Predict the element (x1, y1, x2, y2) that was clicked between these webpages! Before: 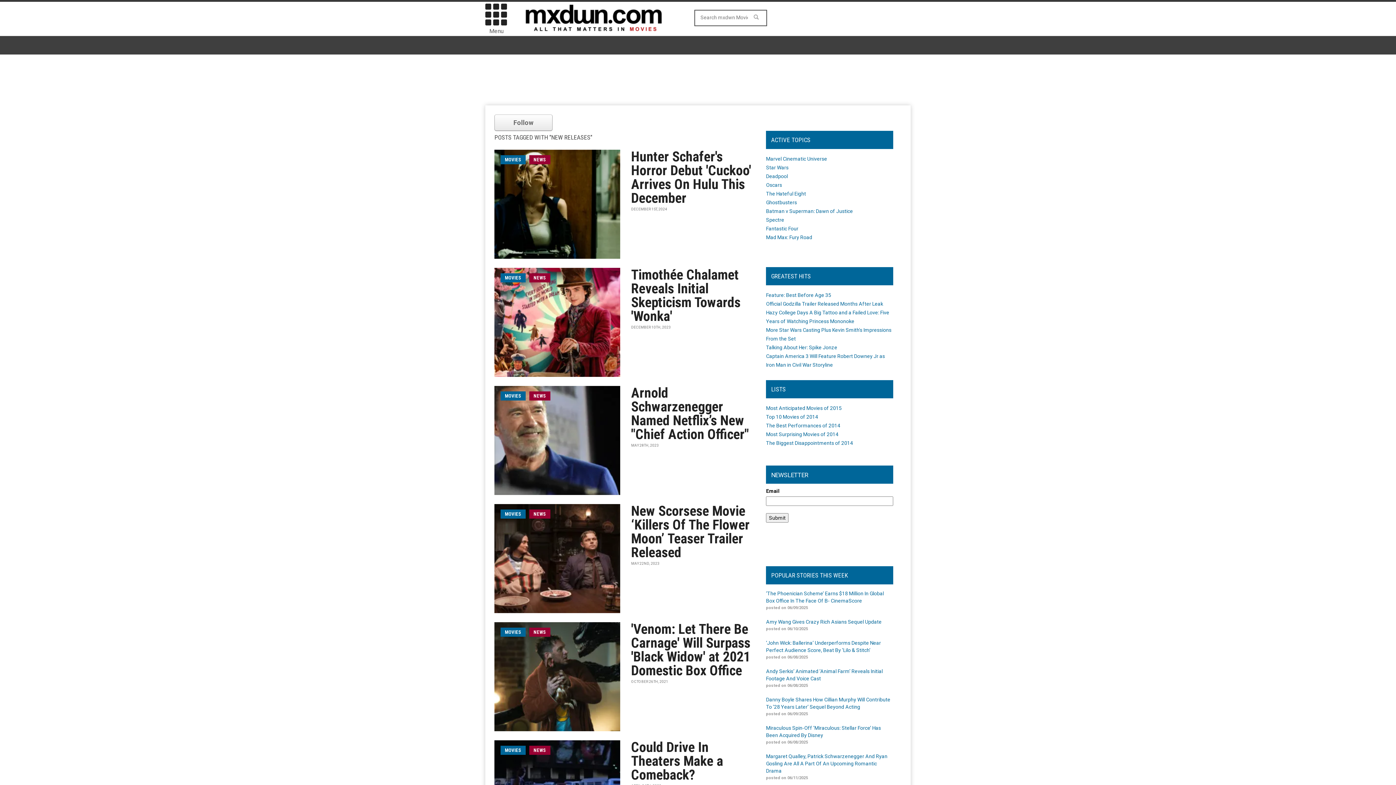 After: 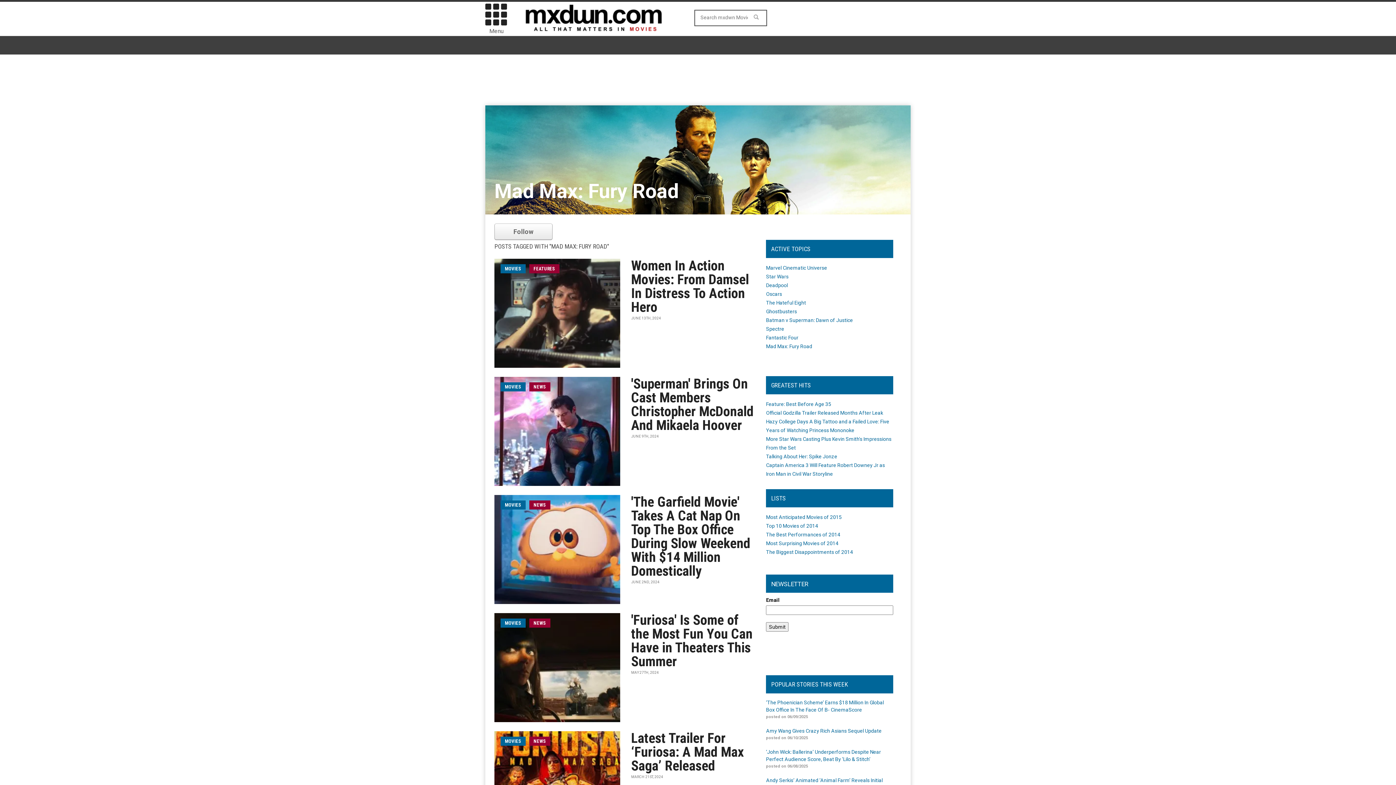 Action: label: Mad Max: Fury Road bbox: (766, 234, 812, 240)